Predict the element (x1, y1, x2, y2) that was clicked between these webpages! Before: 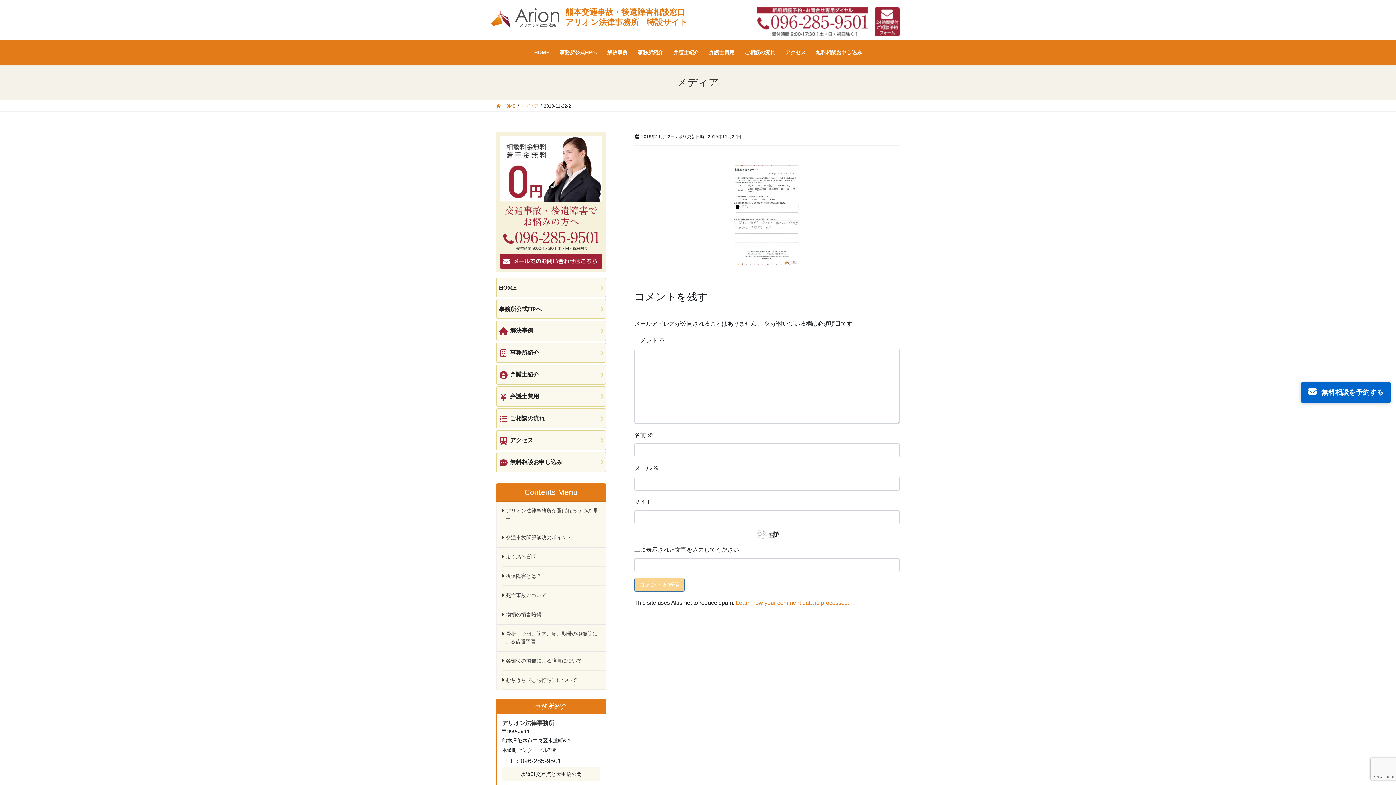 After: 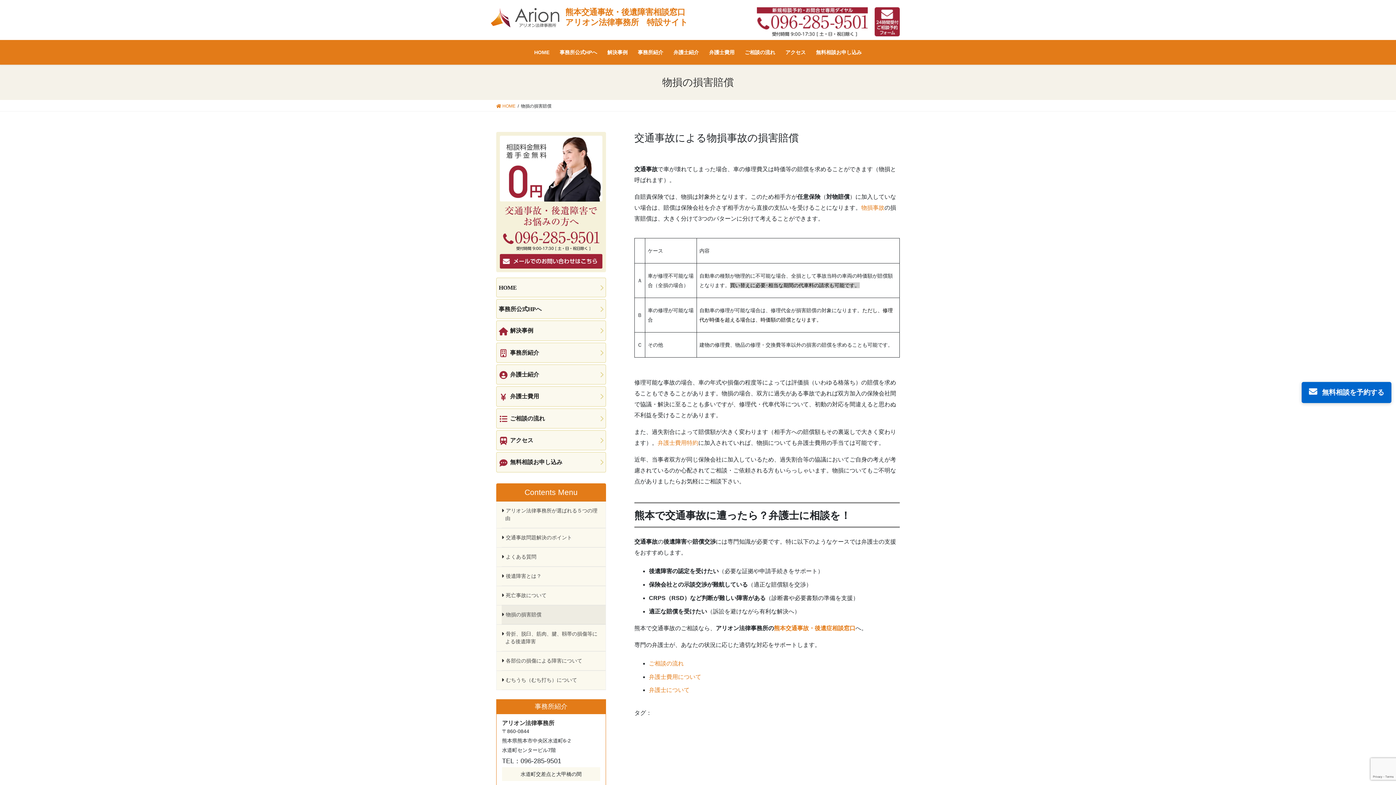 Action: label: 物損の損害賠償 bbox: (501, 605, 605, 624)